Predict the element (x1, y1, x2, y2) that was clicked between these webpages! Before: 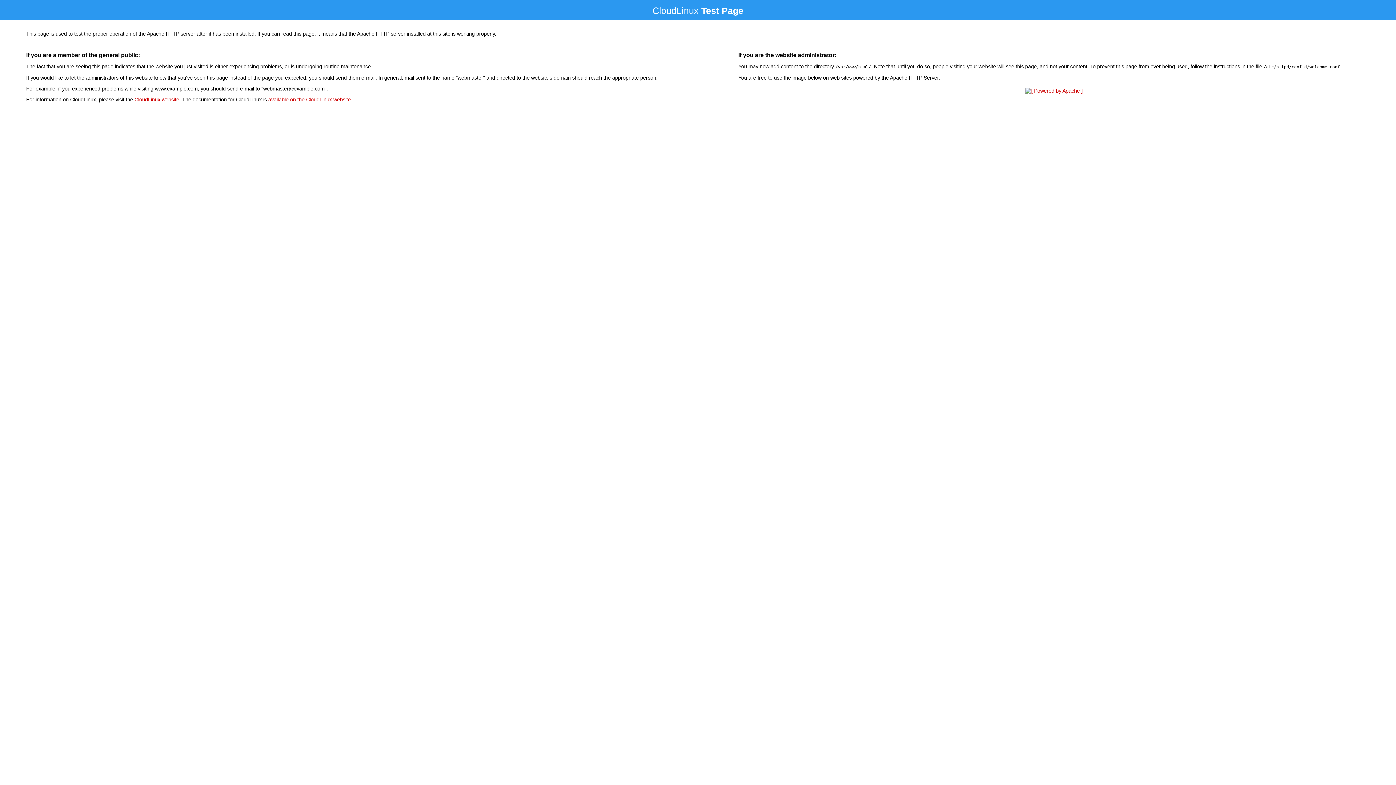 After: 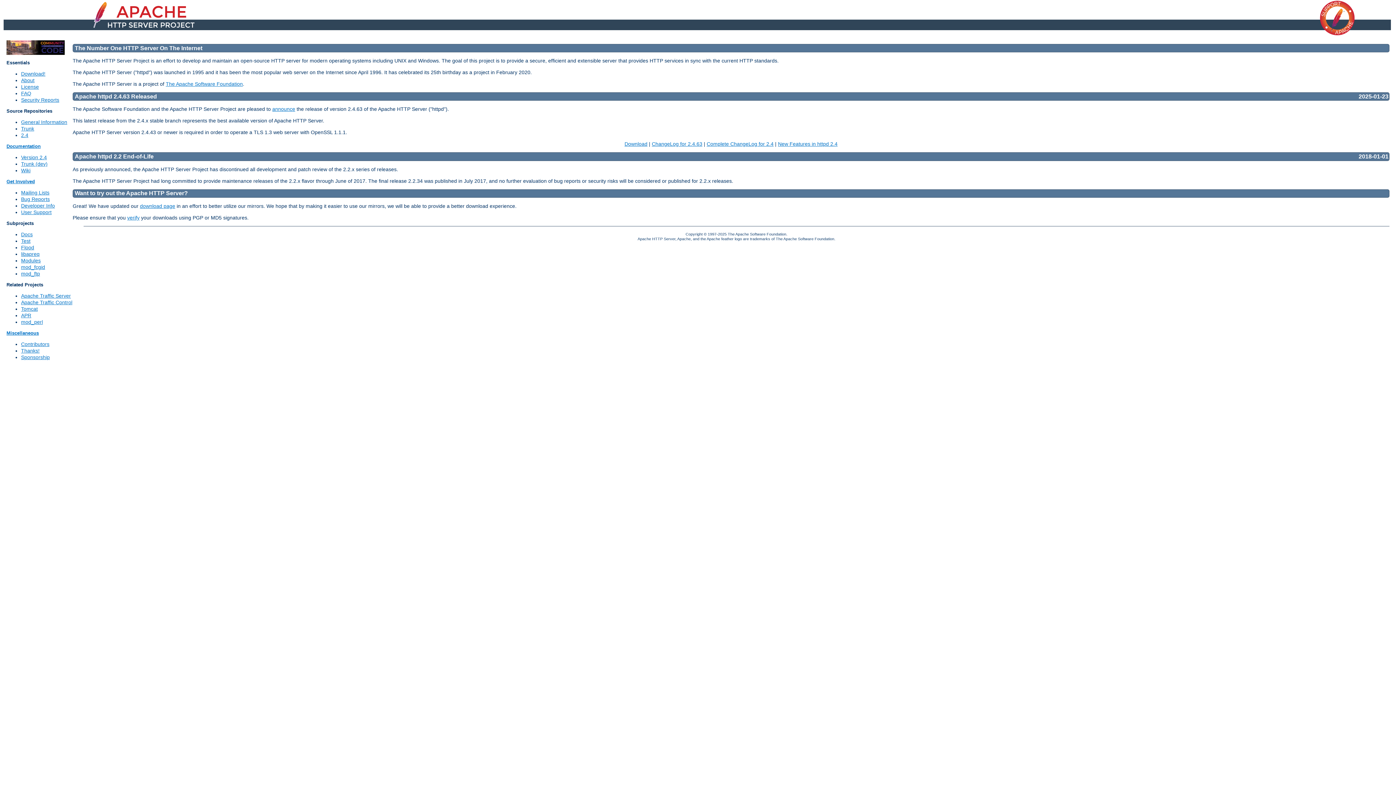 Action: bbox: (1023, 88, 1085, 93)